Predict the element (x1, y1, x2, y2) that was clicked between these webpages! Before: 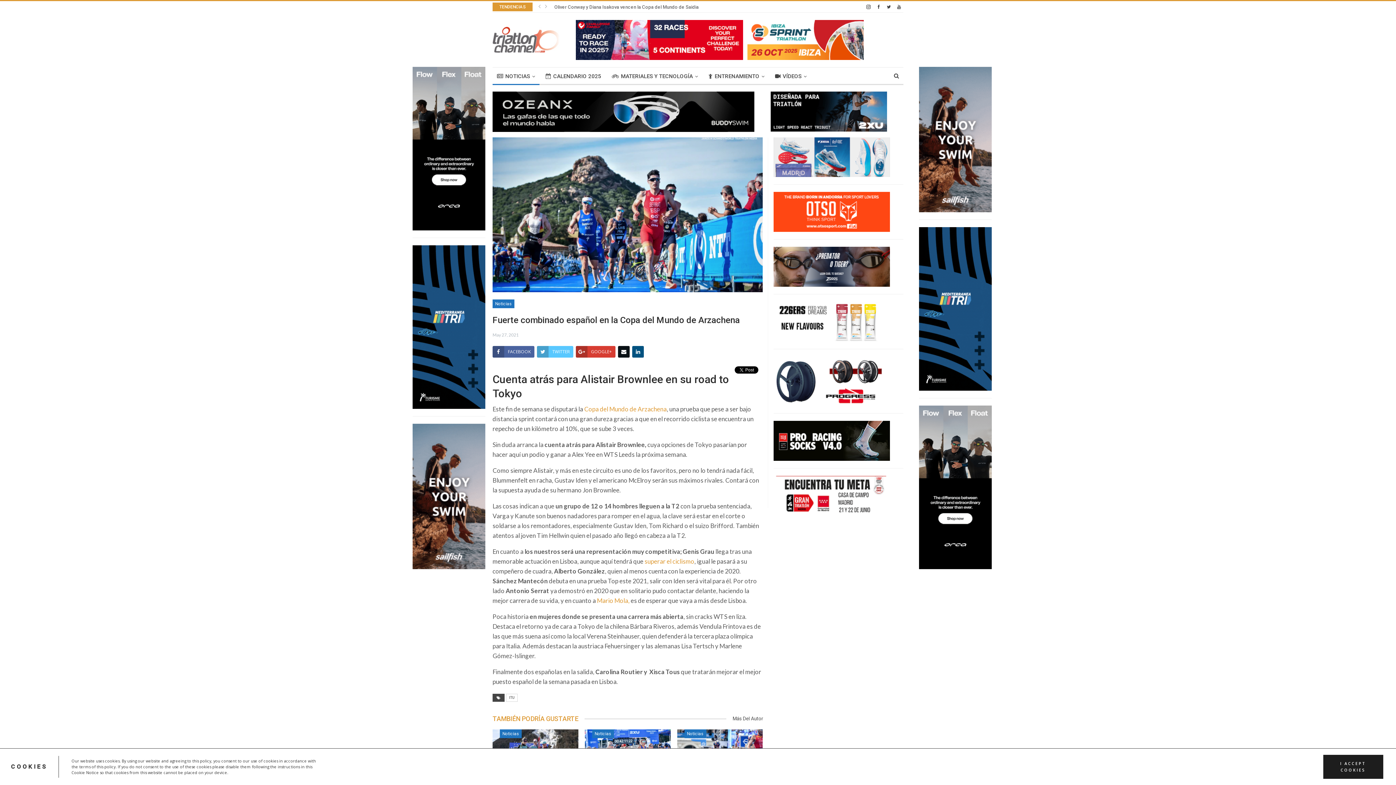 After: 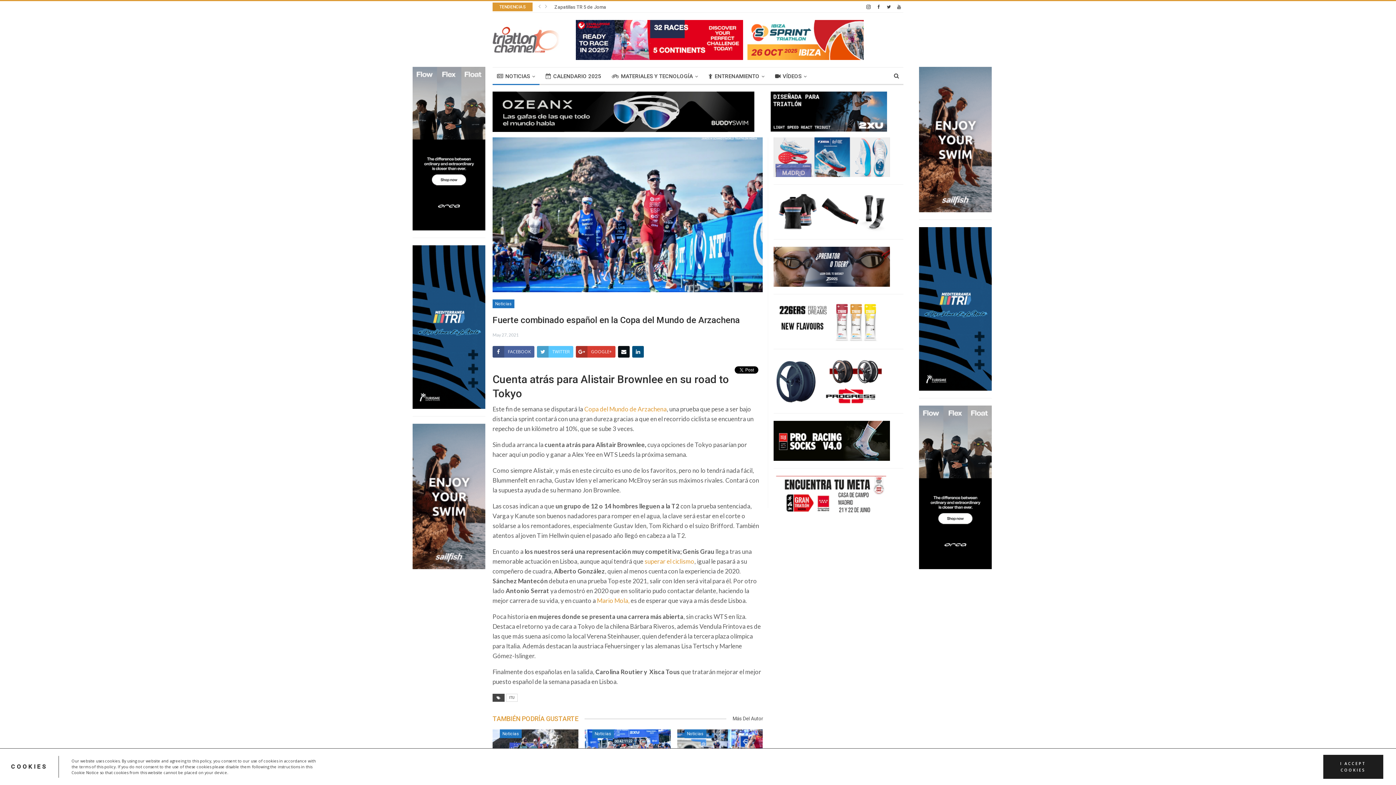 Action: bbox: (773, 263, 890, 269)